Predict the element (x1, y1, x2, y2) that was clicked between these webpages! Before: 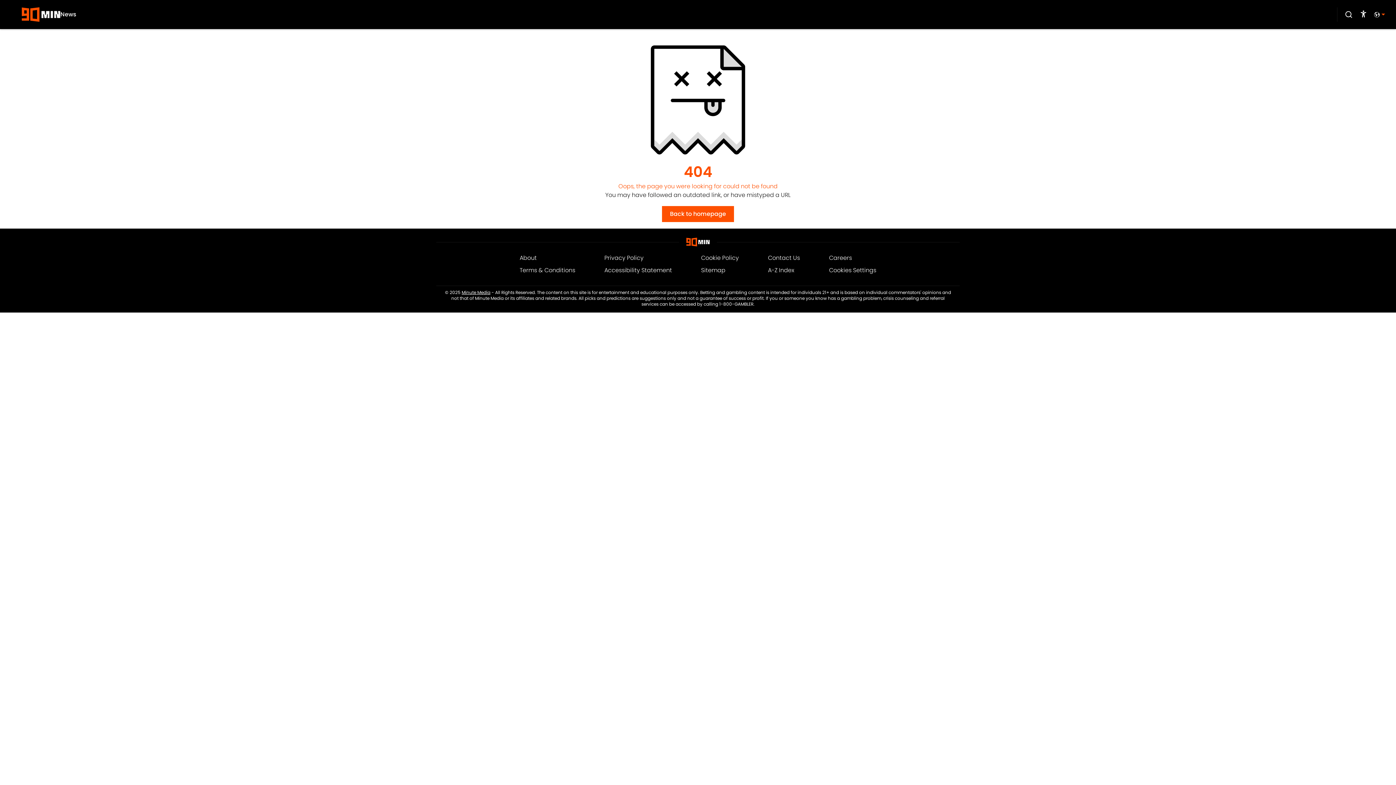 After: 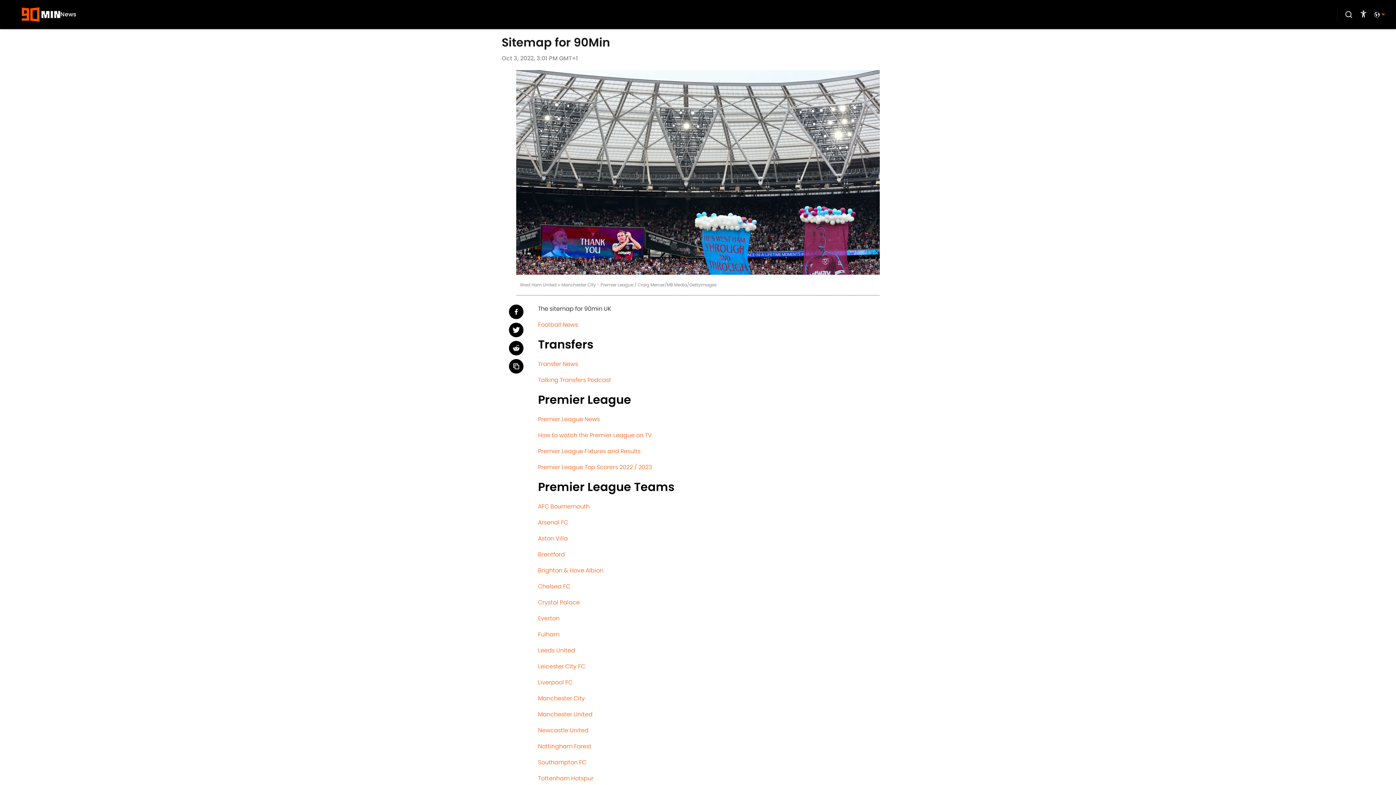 Action: bbox: (701, 266, 725, 274) label: Sitemap